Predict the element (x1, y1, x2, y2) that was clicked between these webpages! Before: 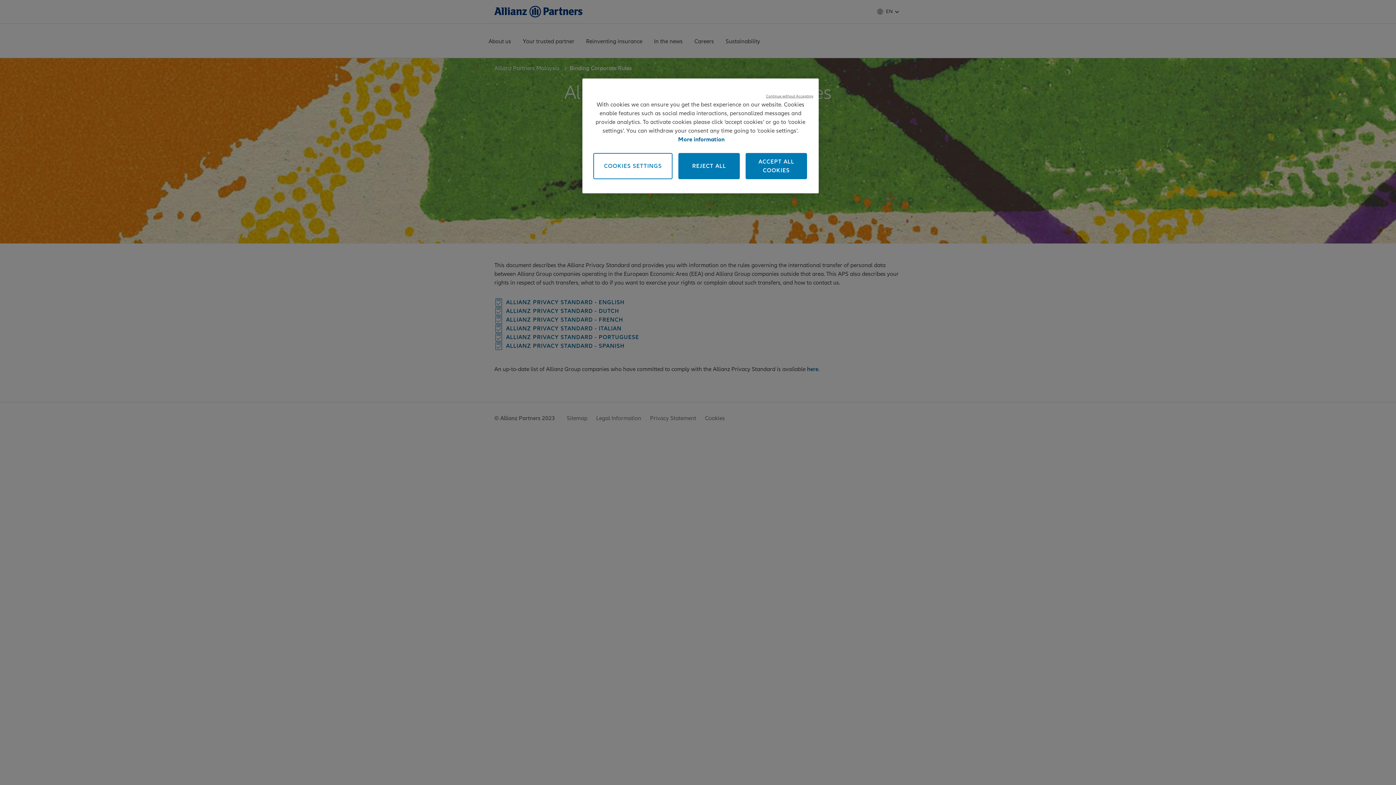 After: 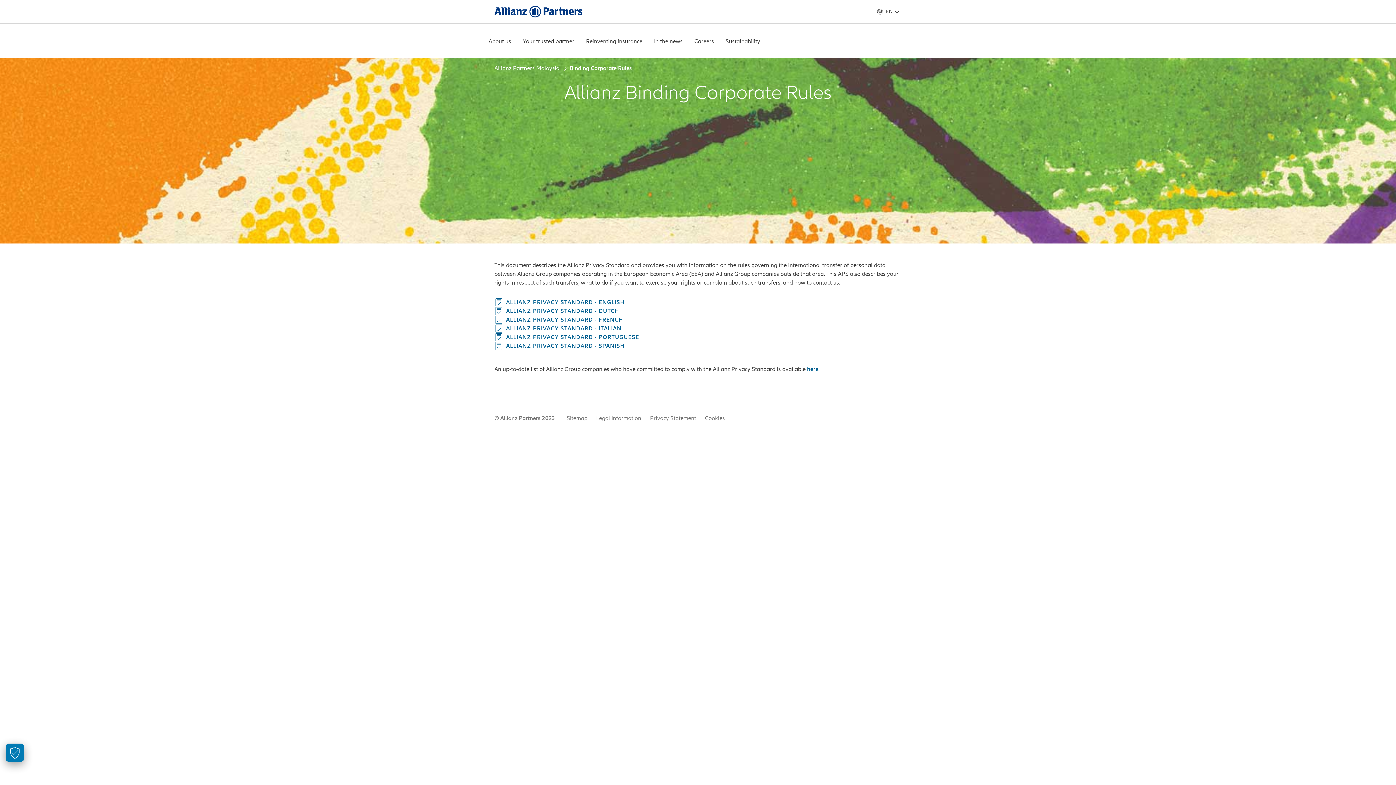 Action: label: REJECT ALL bbox: (678, 153, 740, 179)